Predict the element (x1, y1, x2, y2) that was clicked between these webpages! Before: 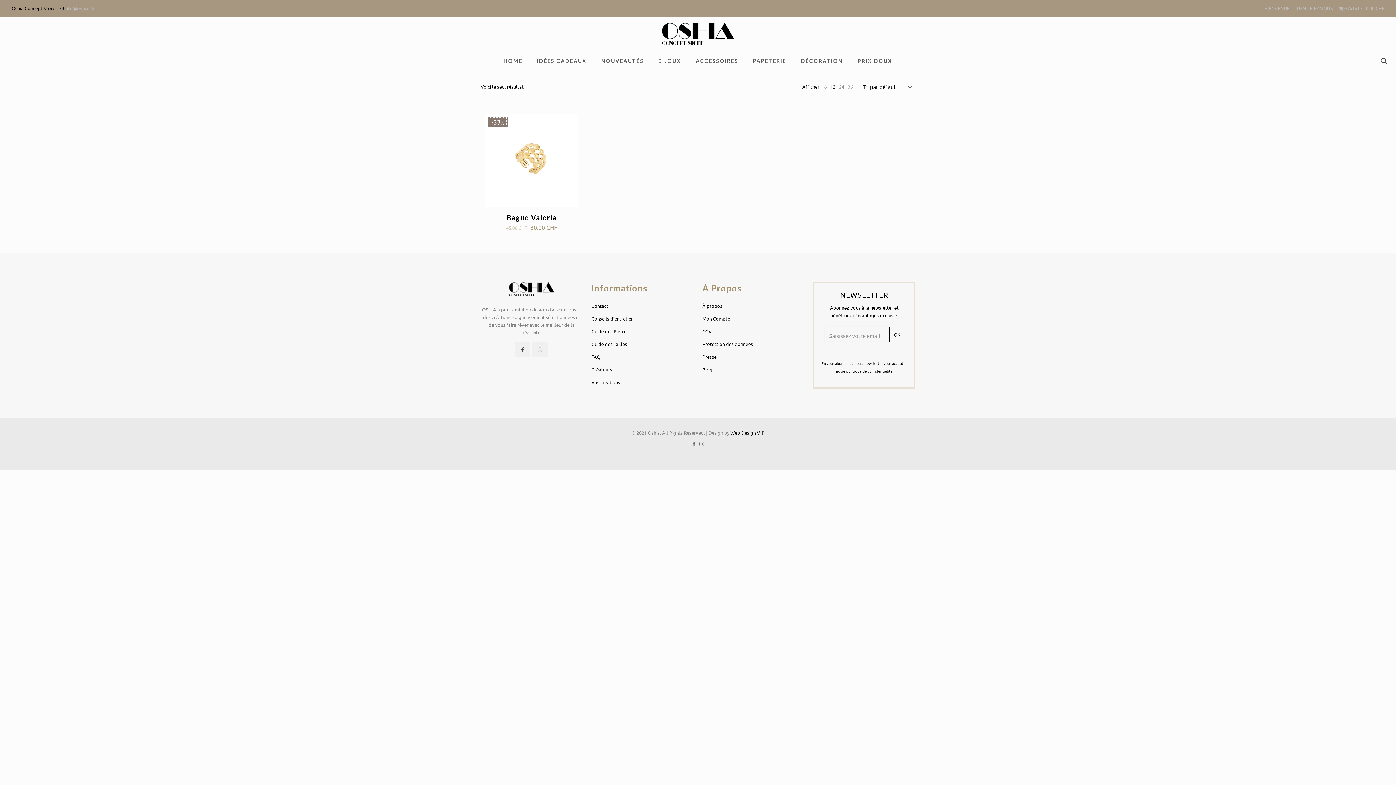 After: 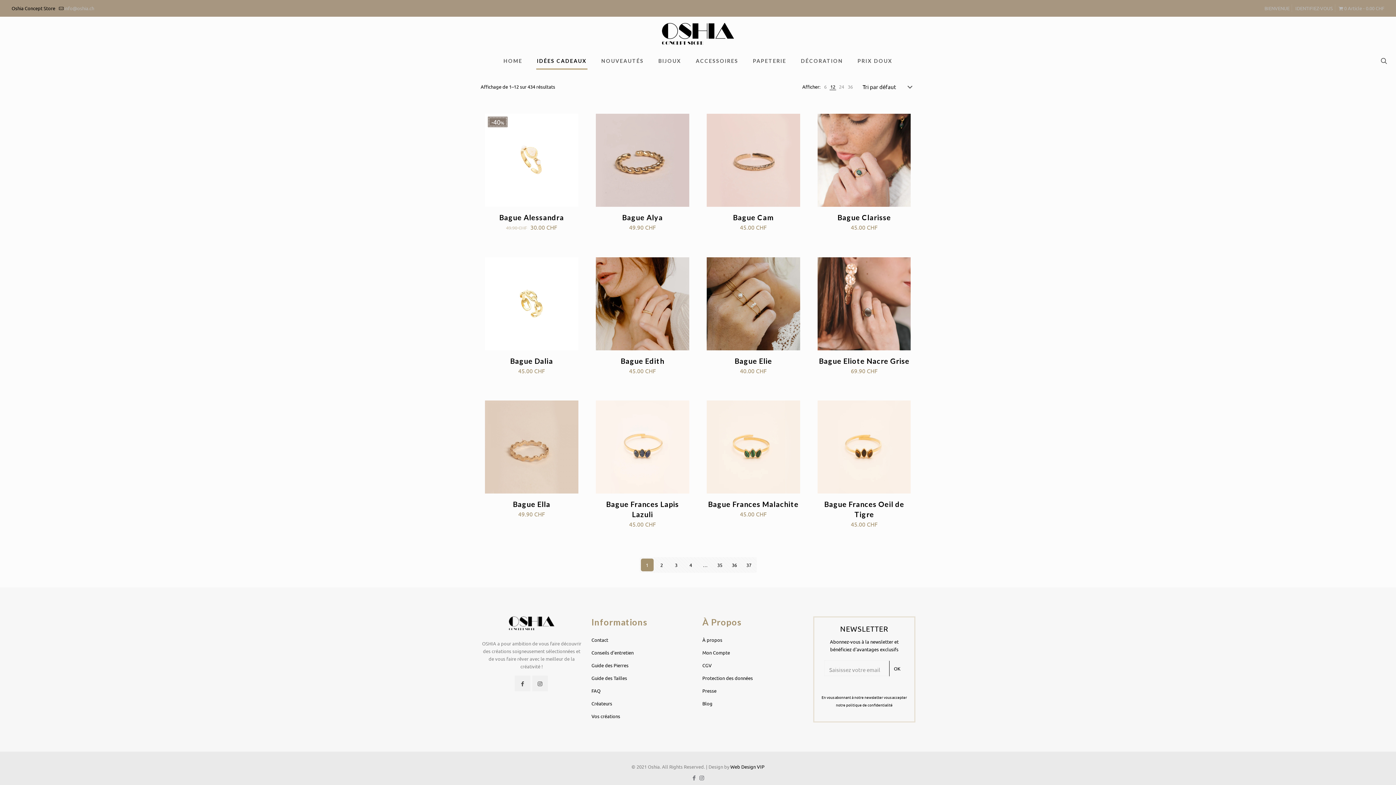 Action: label: IDÉES CADEAUX bbox: (529, 50, 594, 71)